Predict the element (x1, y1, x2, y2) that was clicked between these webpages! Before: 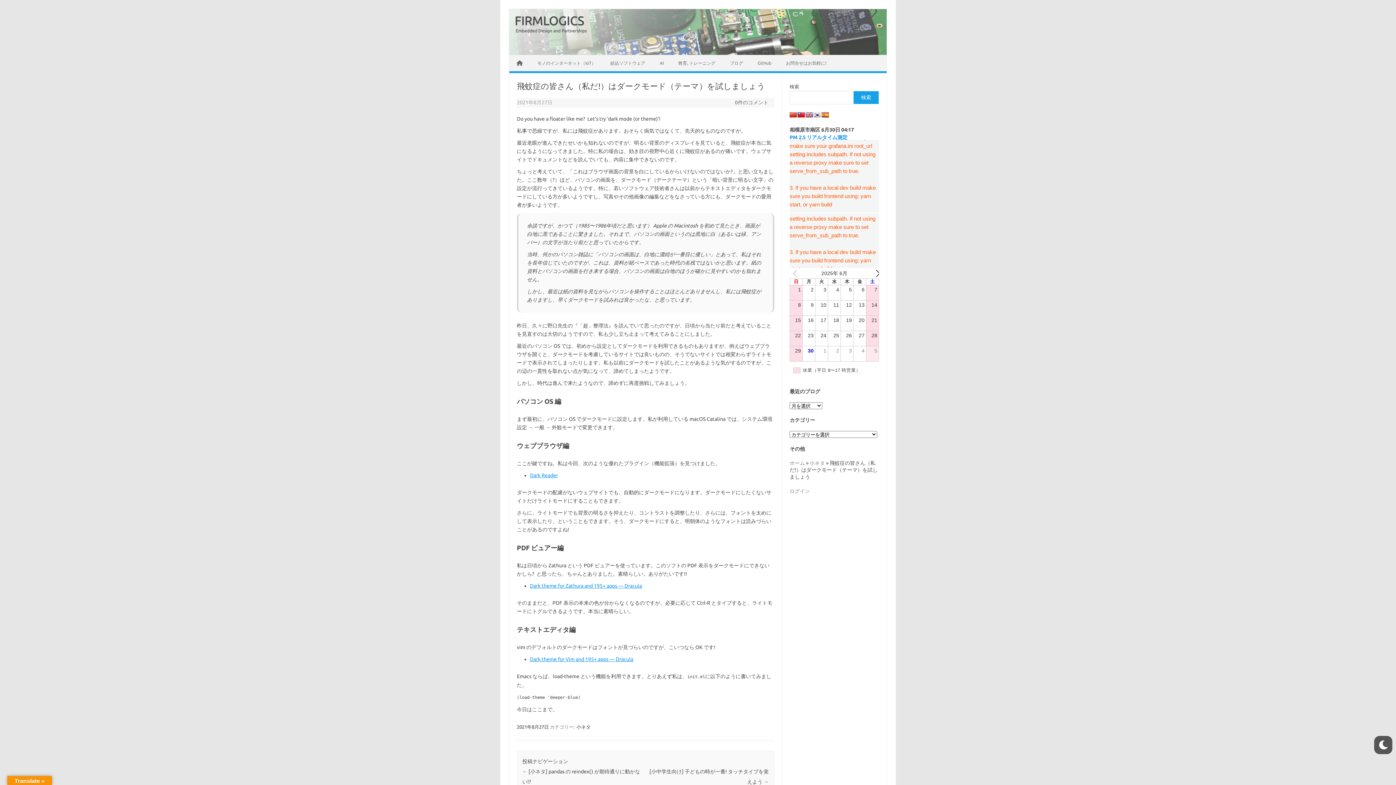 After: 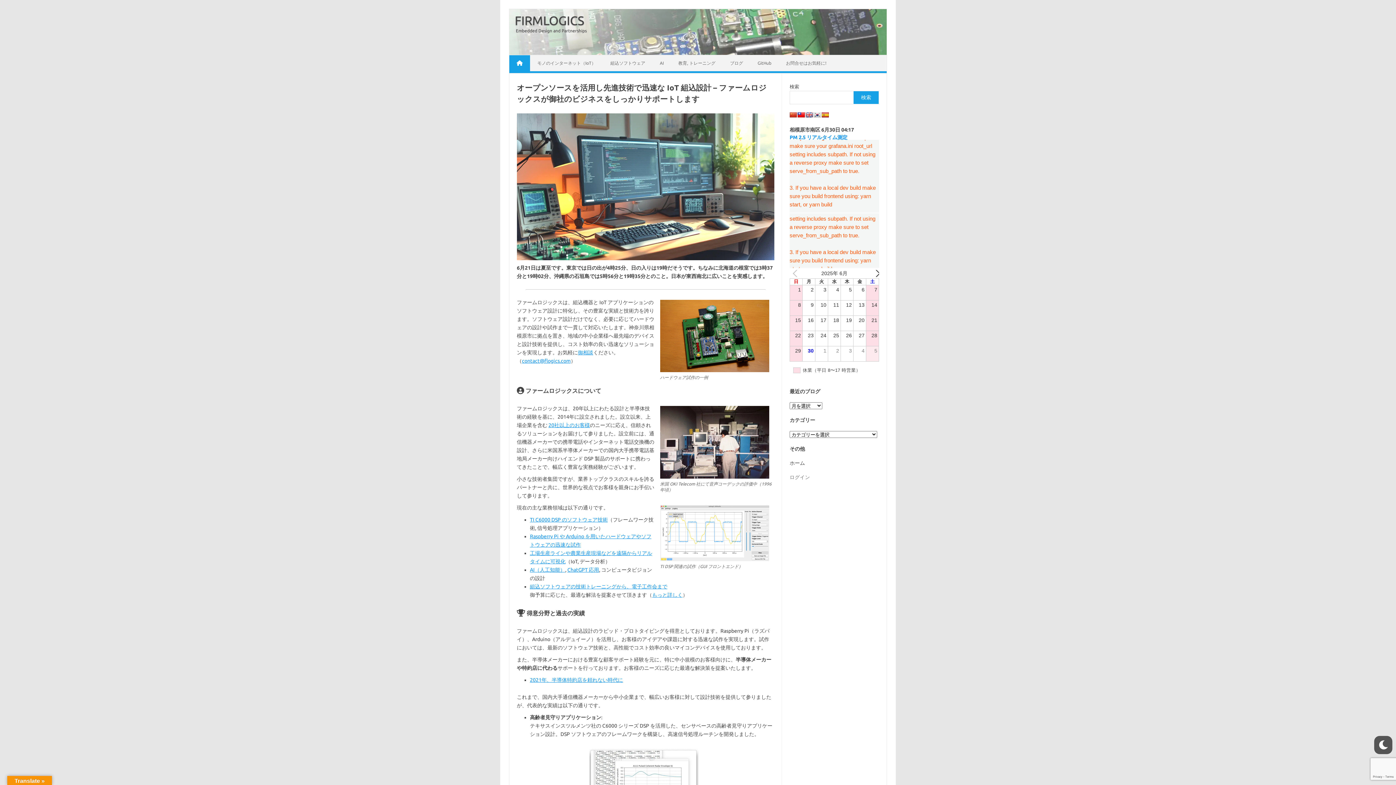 Action: bbox: (509, 55, 530, 71)